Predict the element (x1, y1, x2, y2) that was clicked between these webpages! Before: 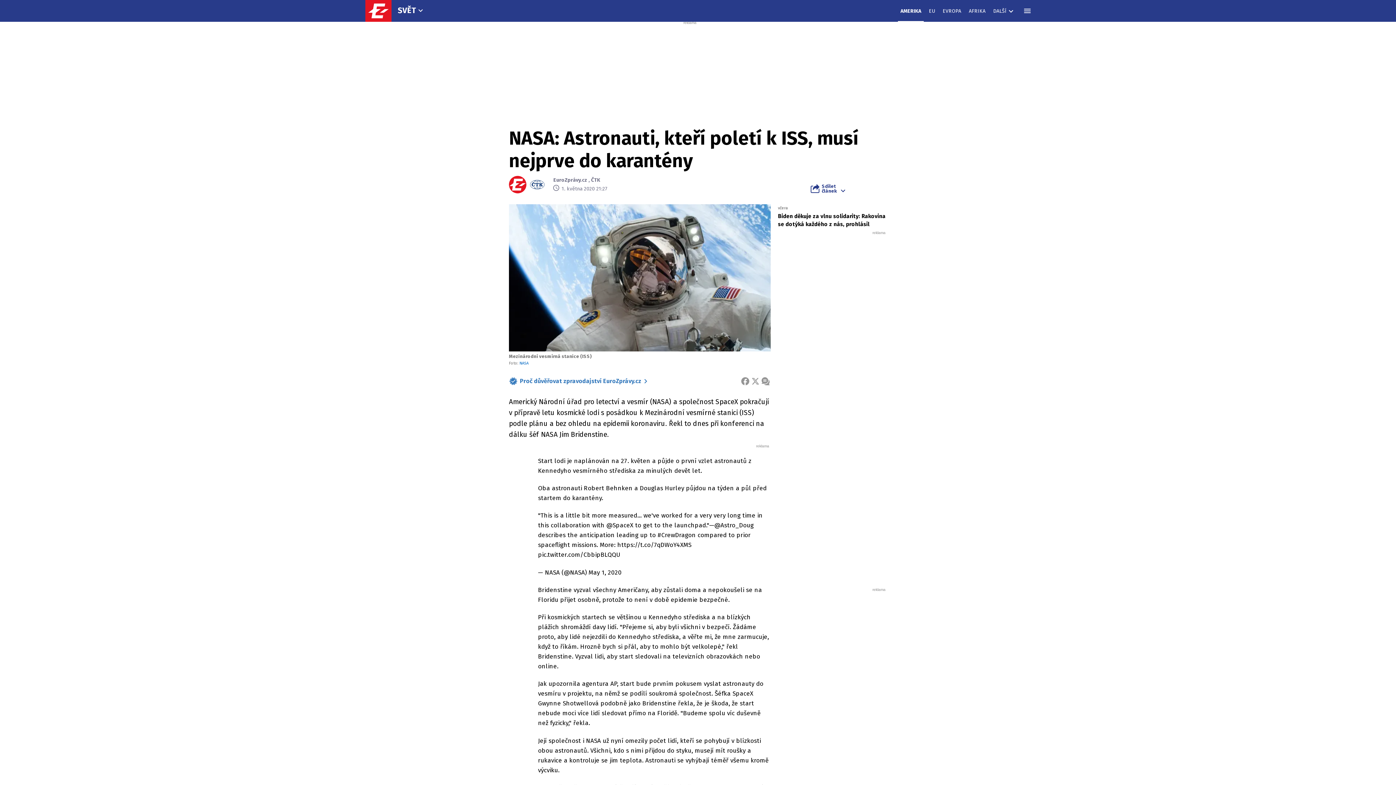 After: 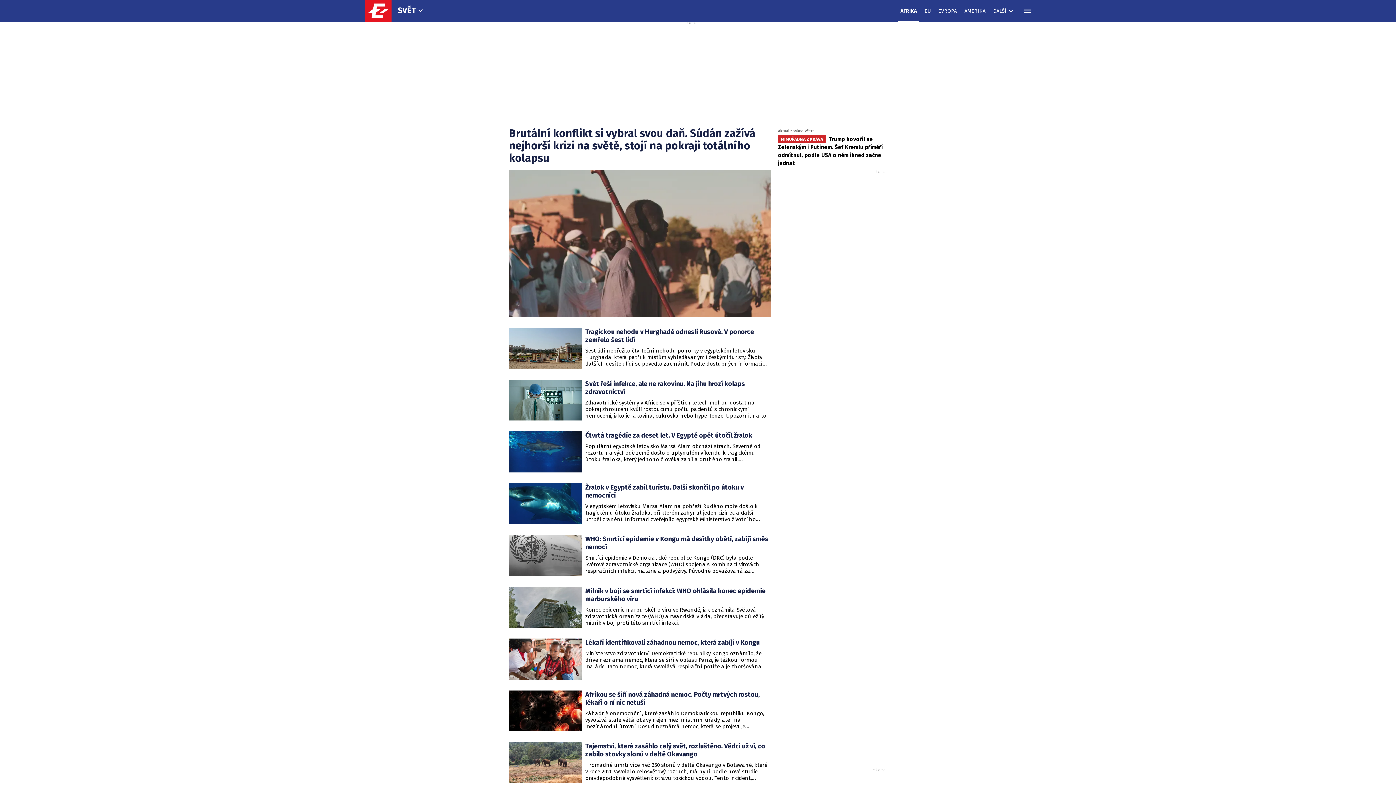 Action: label: AFRIKA bbox: (966, 0, 988, 21)